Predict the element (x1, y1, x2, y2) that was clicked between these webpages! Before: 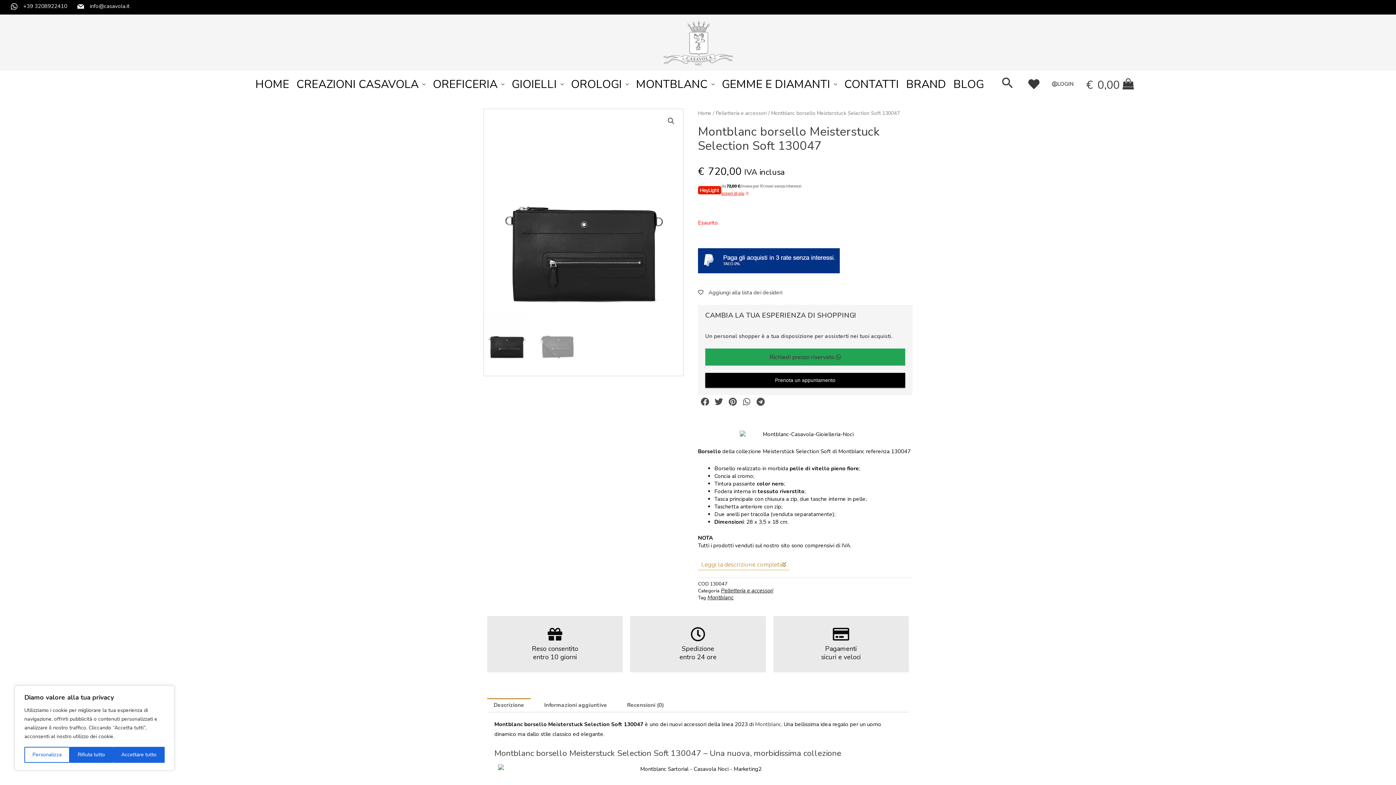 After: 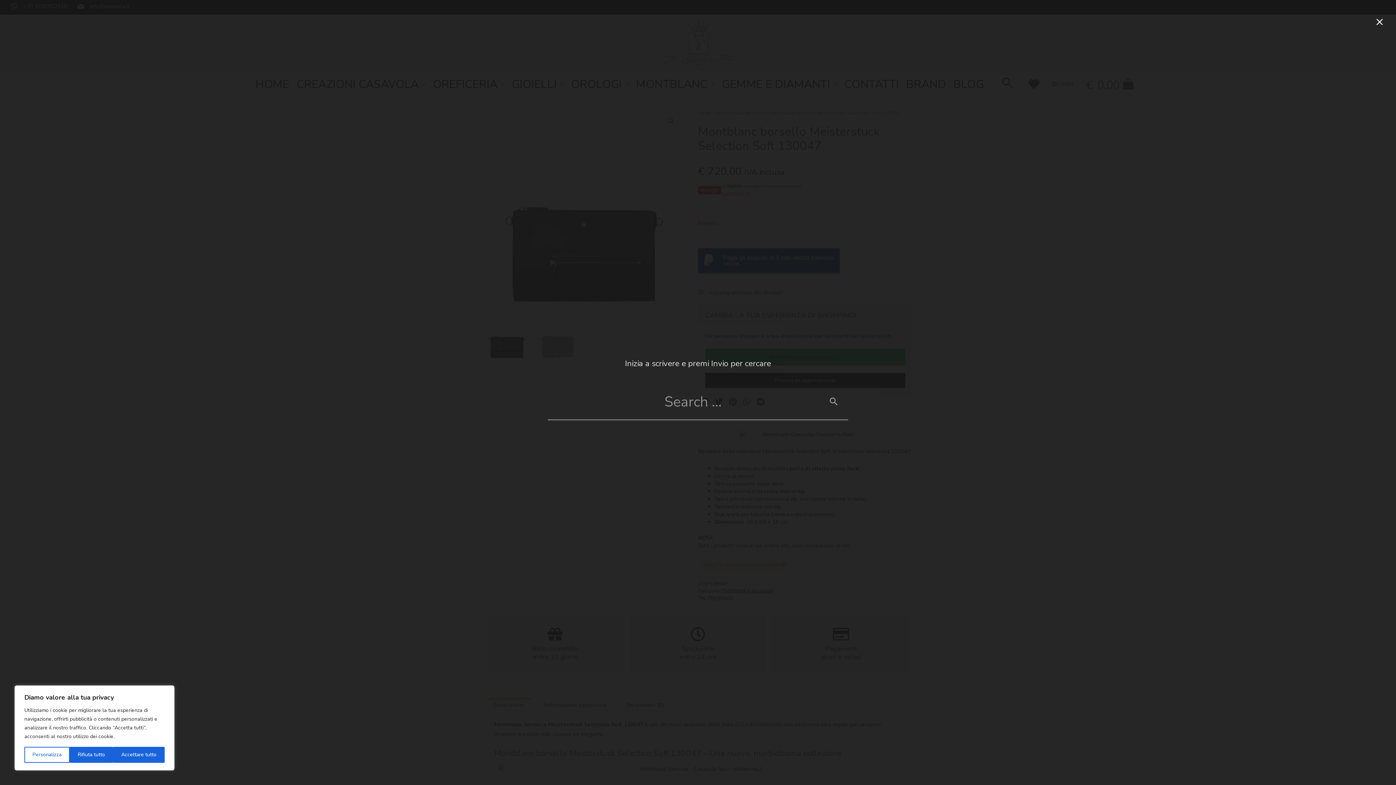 Action: bbox: (1000, 74, 1015, 94) label: Search icon link